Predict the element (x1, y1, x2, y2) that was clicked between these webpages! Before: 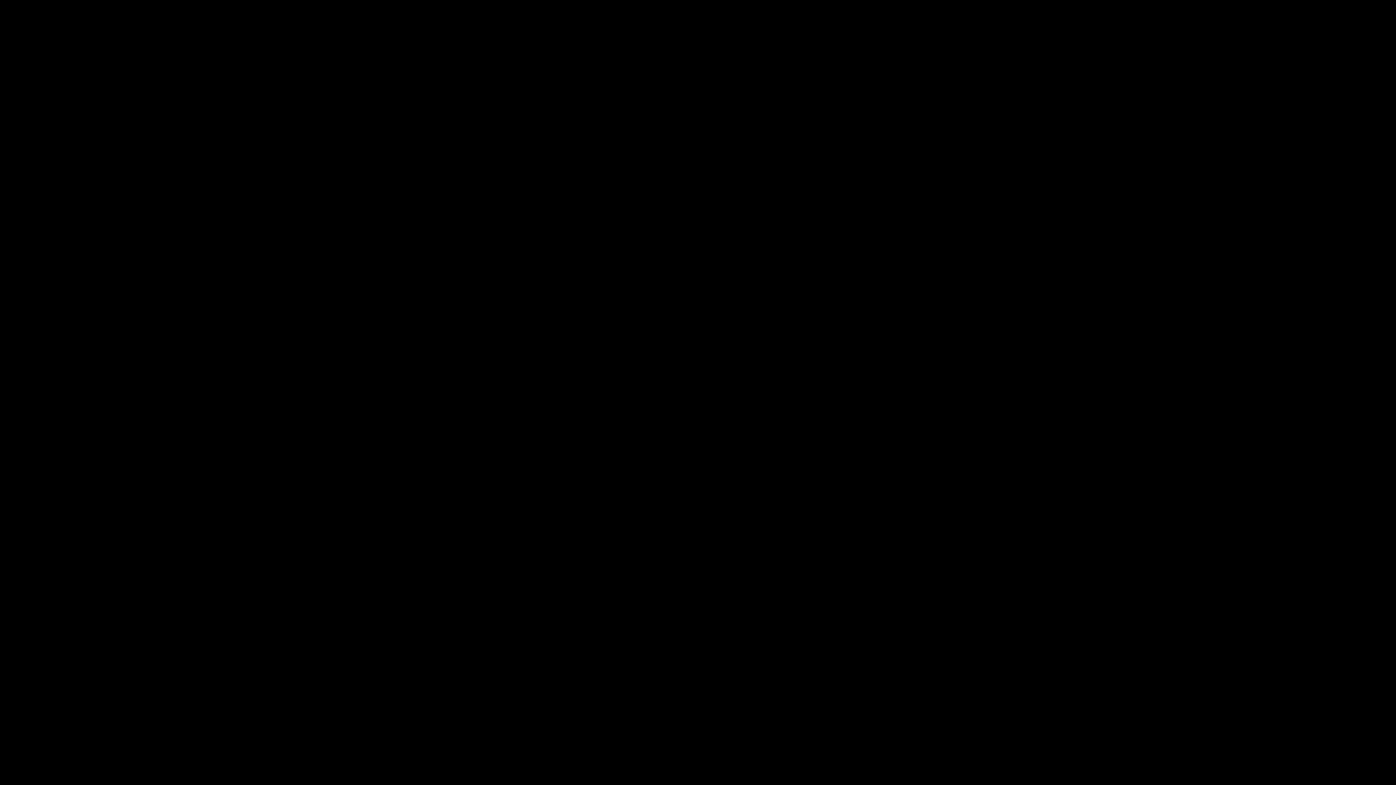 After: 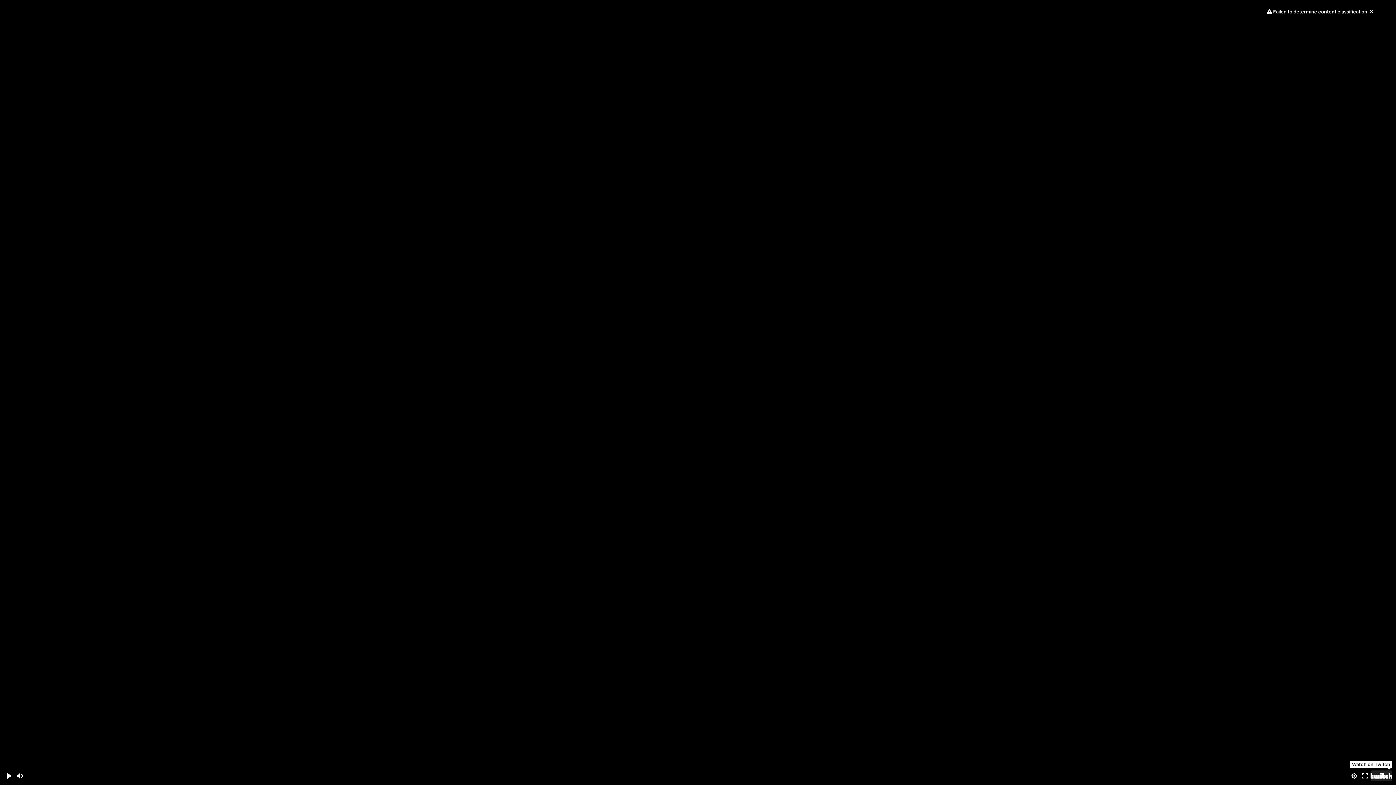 Action: bbox: (1370, 770, 1392, 781) label: Watch on Twitch